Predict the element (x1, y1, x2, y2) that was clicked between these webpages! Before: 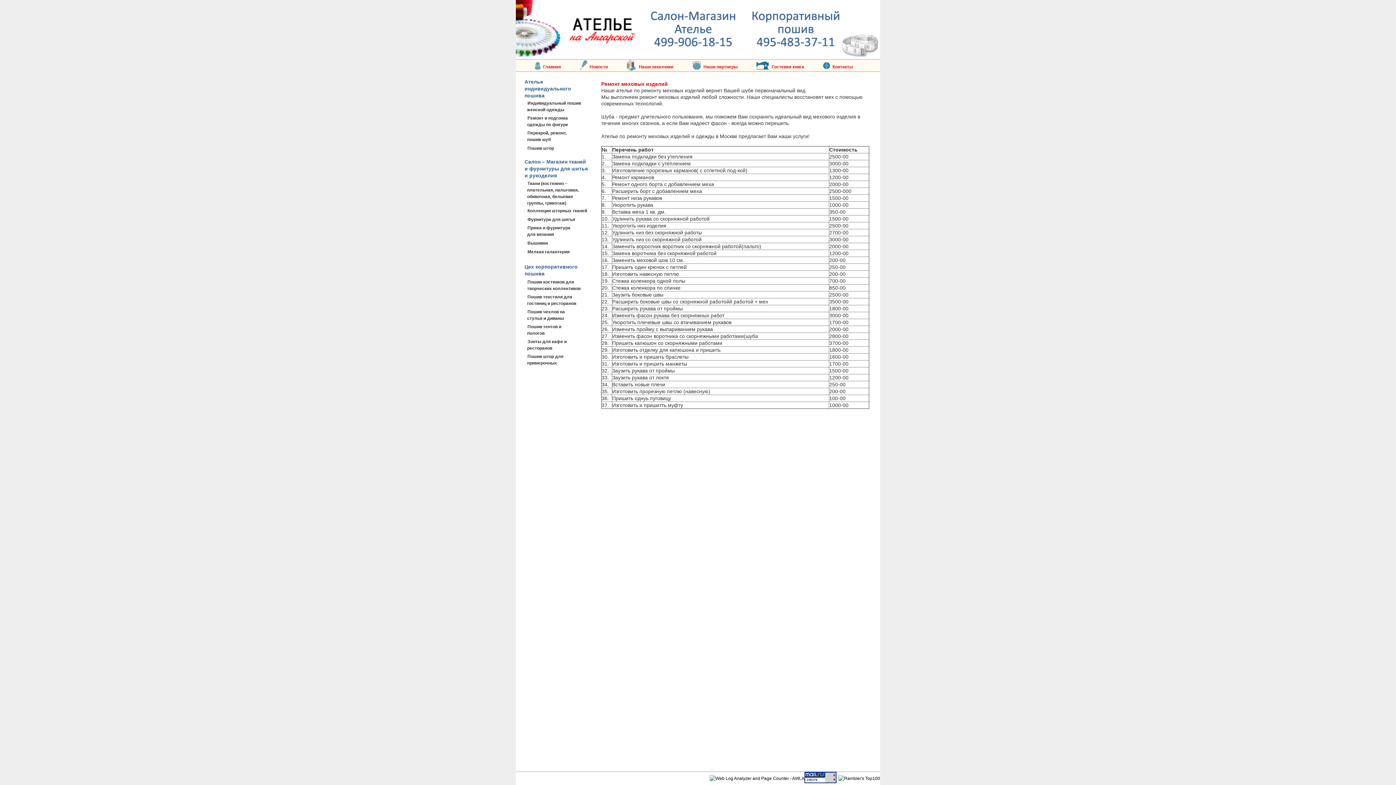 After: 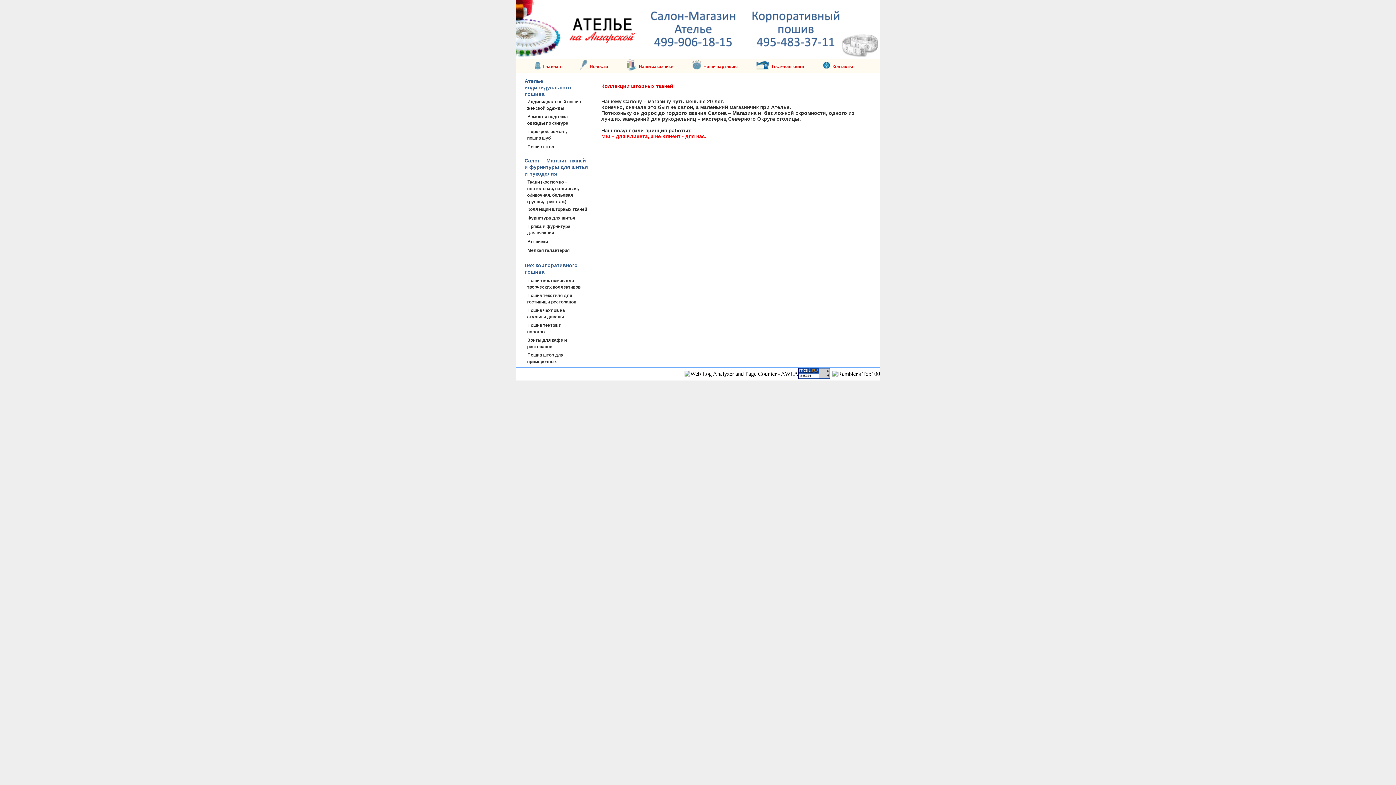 Action: bbox: (527, 208, 587, 213) label: Коллекции шторных тканей